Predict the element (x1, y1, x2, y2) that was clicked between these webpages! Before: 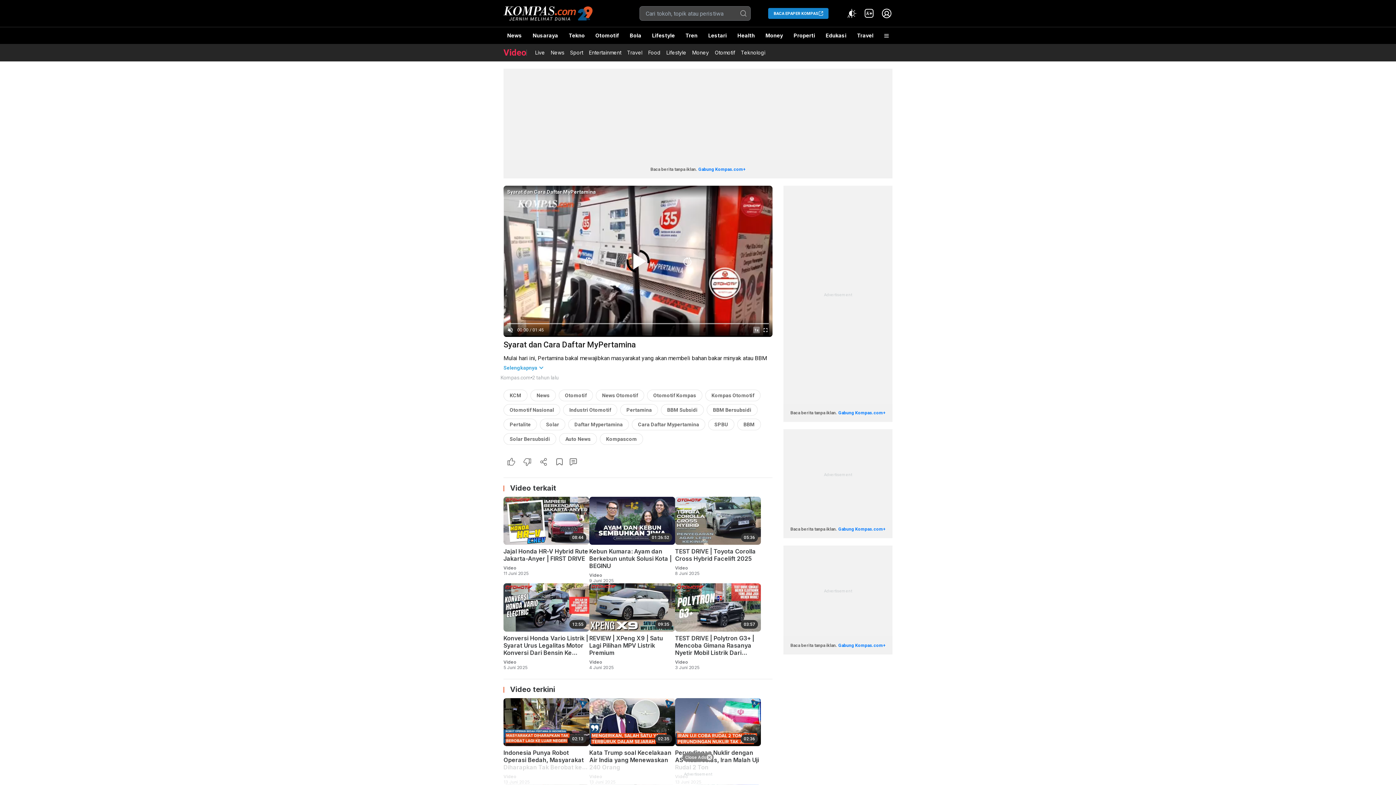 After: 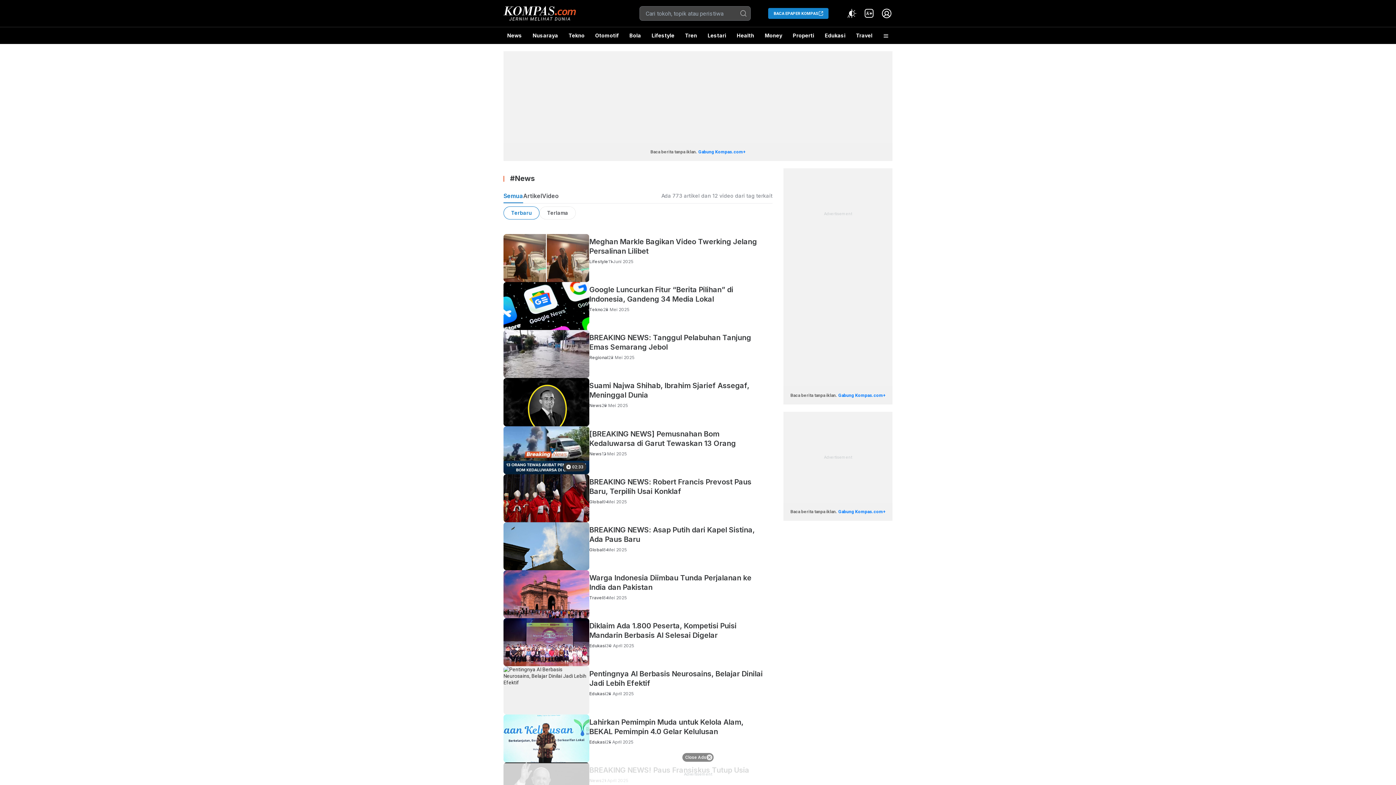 Action: bbox: (536, 392, 549, 398) label: News